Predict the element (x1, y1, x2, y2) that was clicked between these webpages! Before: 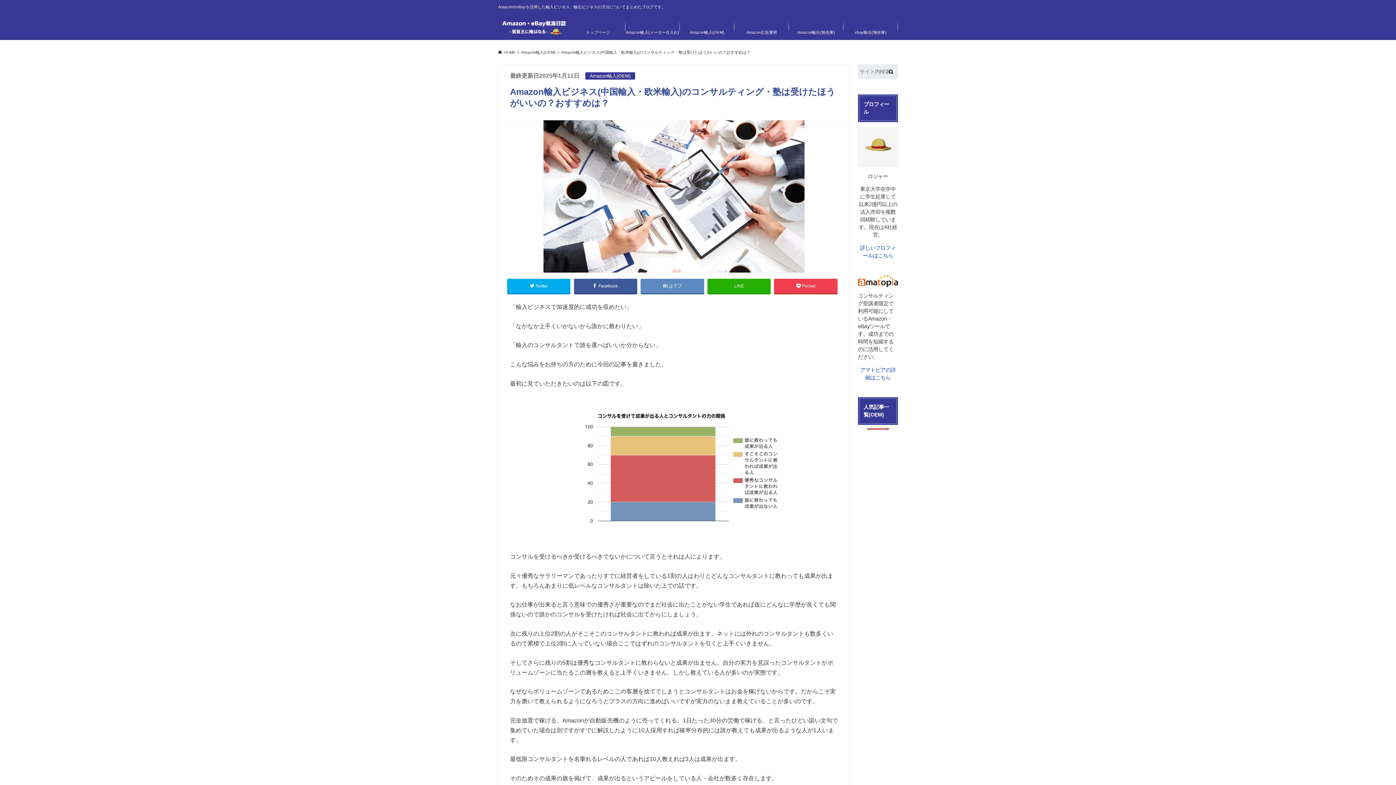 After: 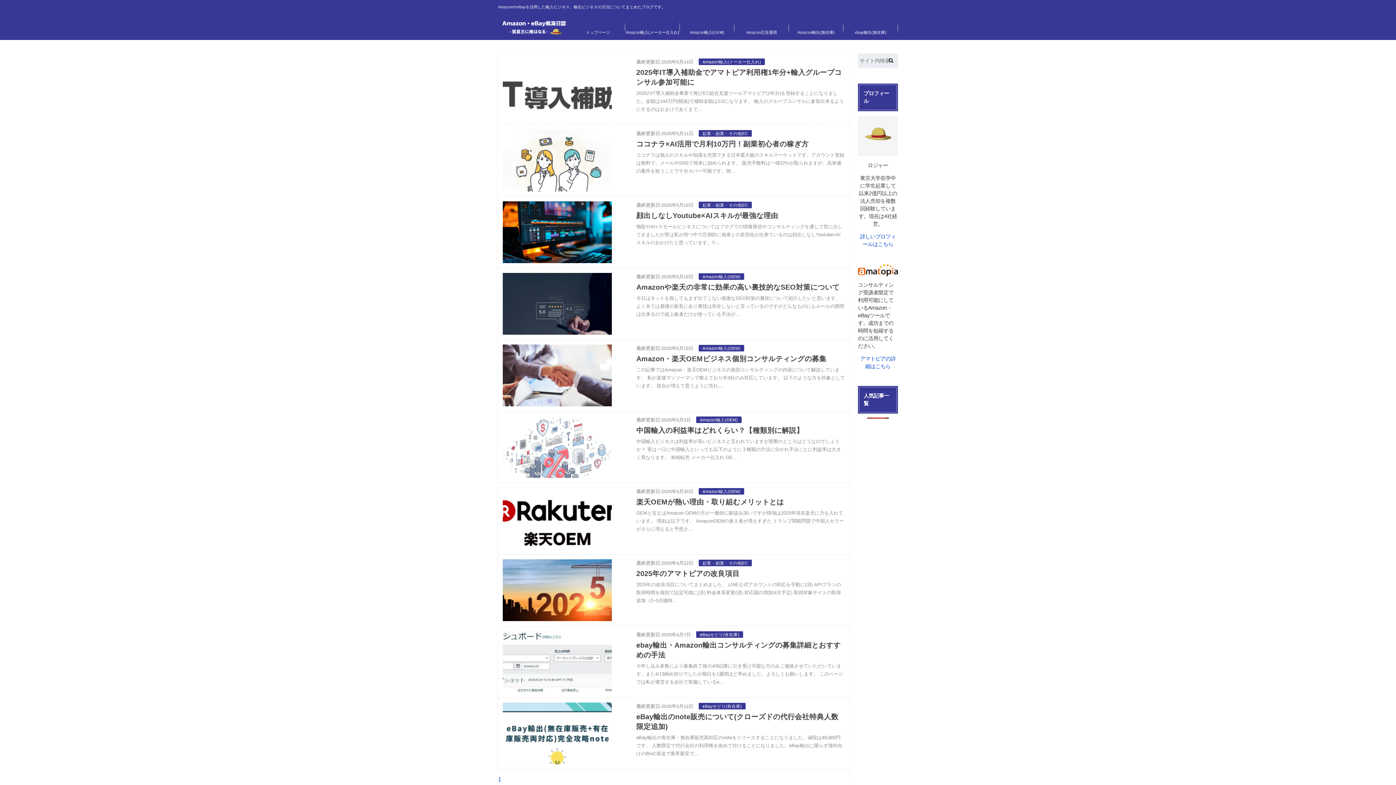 Action: bbox: (498, 17, 570, 37)